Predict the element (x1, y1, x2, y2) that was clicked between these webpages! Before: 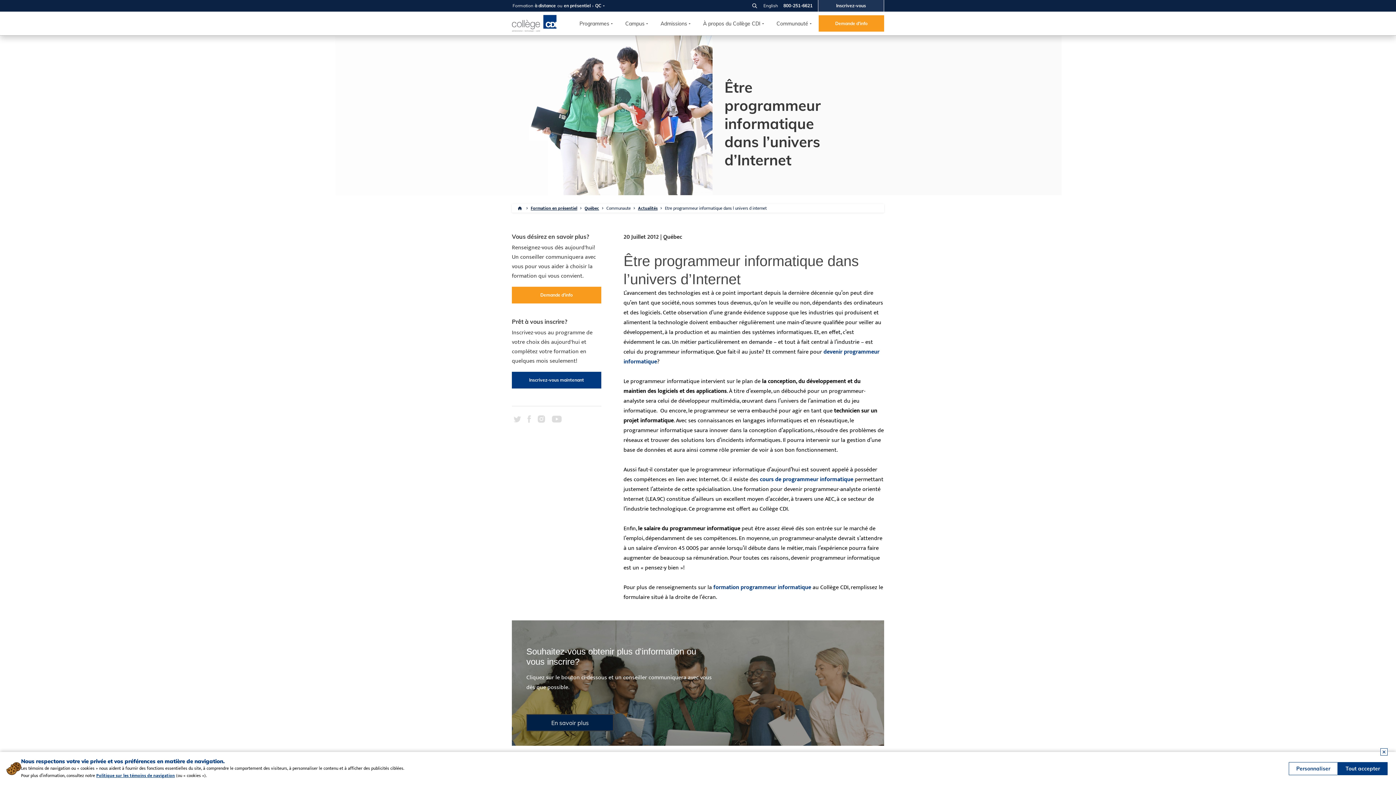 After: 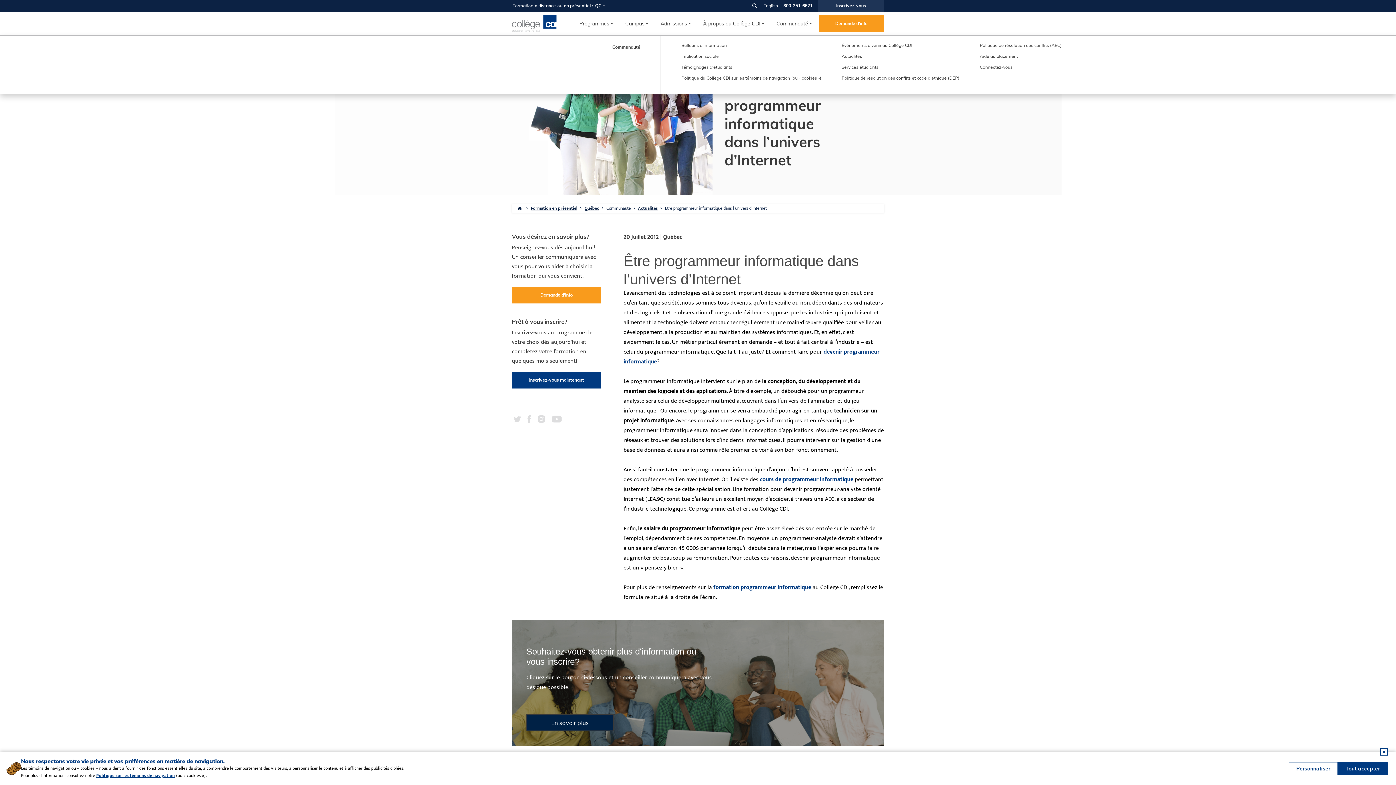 Action: label: Communauté bbox: (776, 20, 808, 26)